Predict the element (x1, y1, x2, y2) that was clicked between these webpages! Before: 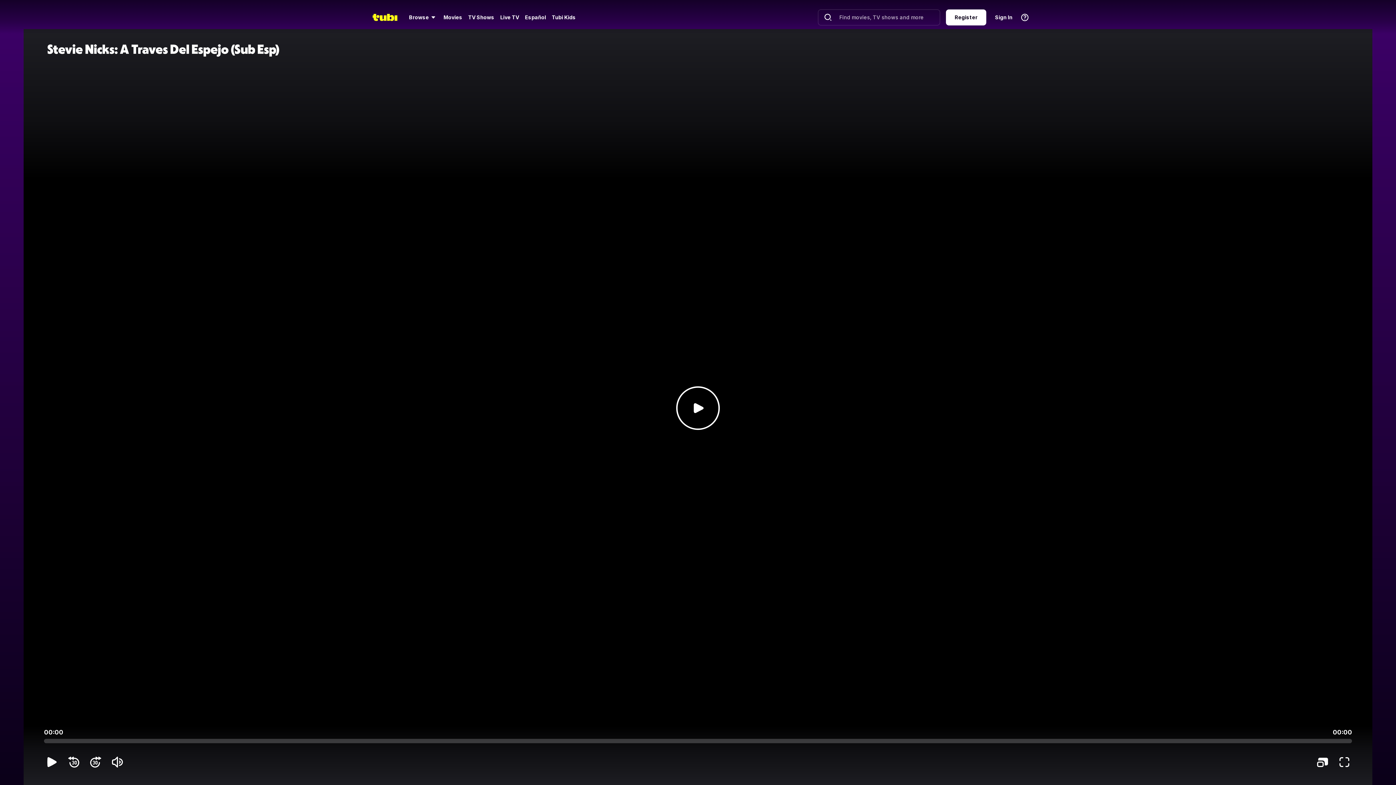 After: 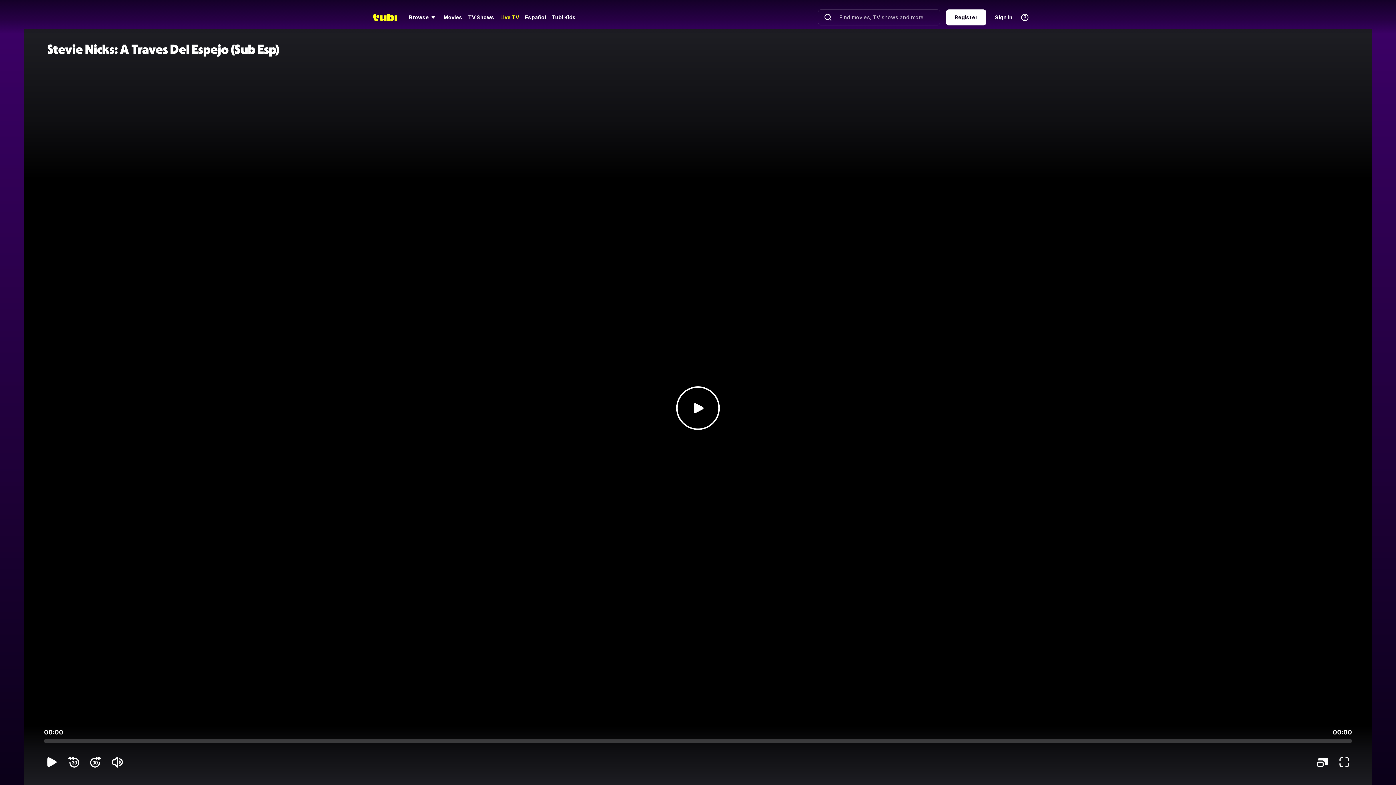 Action: bbox: (499, 13, 520, 21) label: Live TV